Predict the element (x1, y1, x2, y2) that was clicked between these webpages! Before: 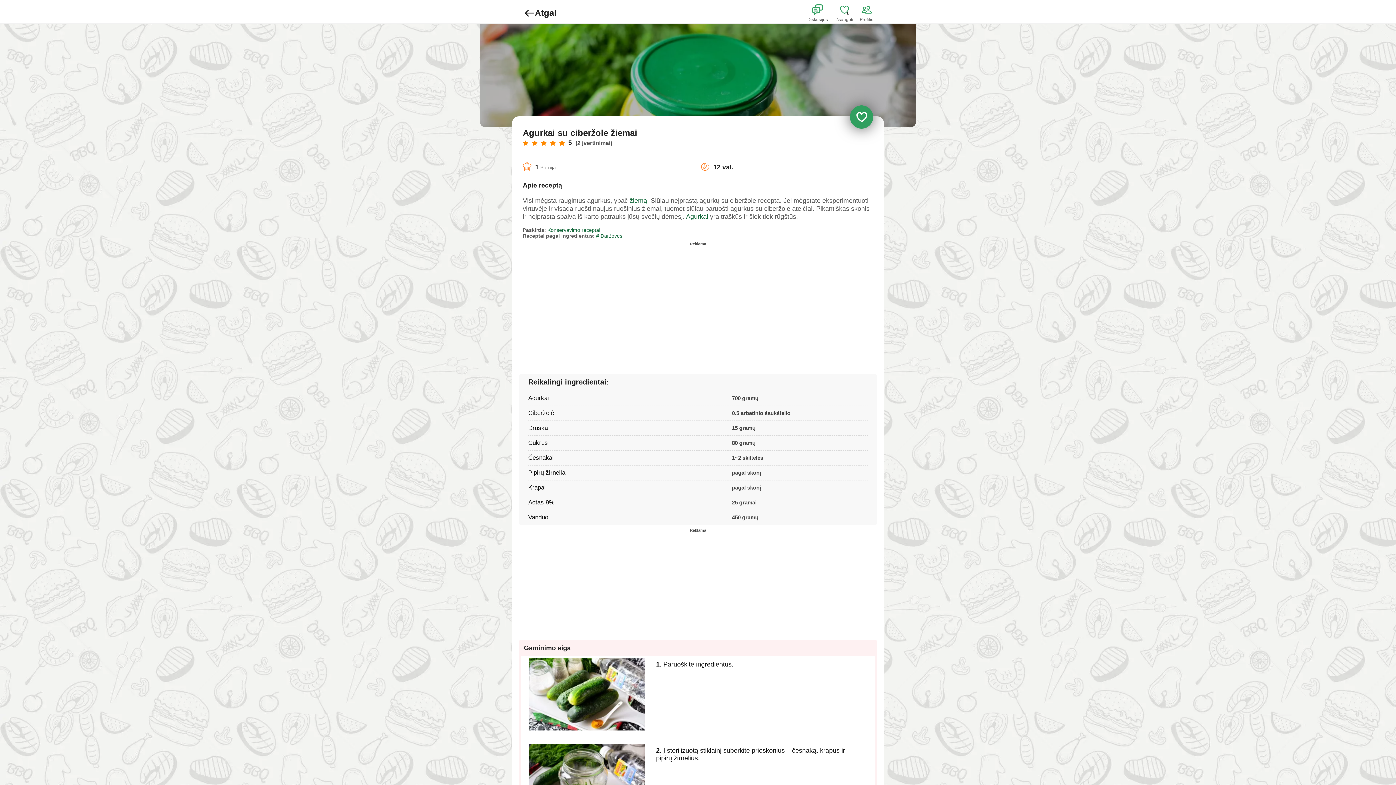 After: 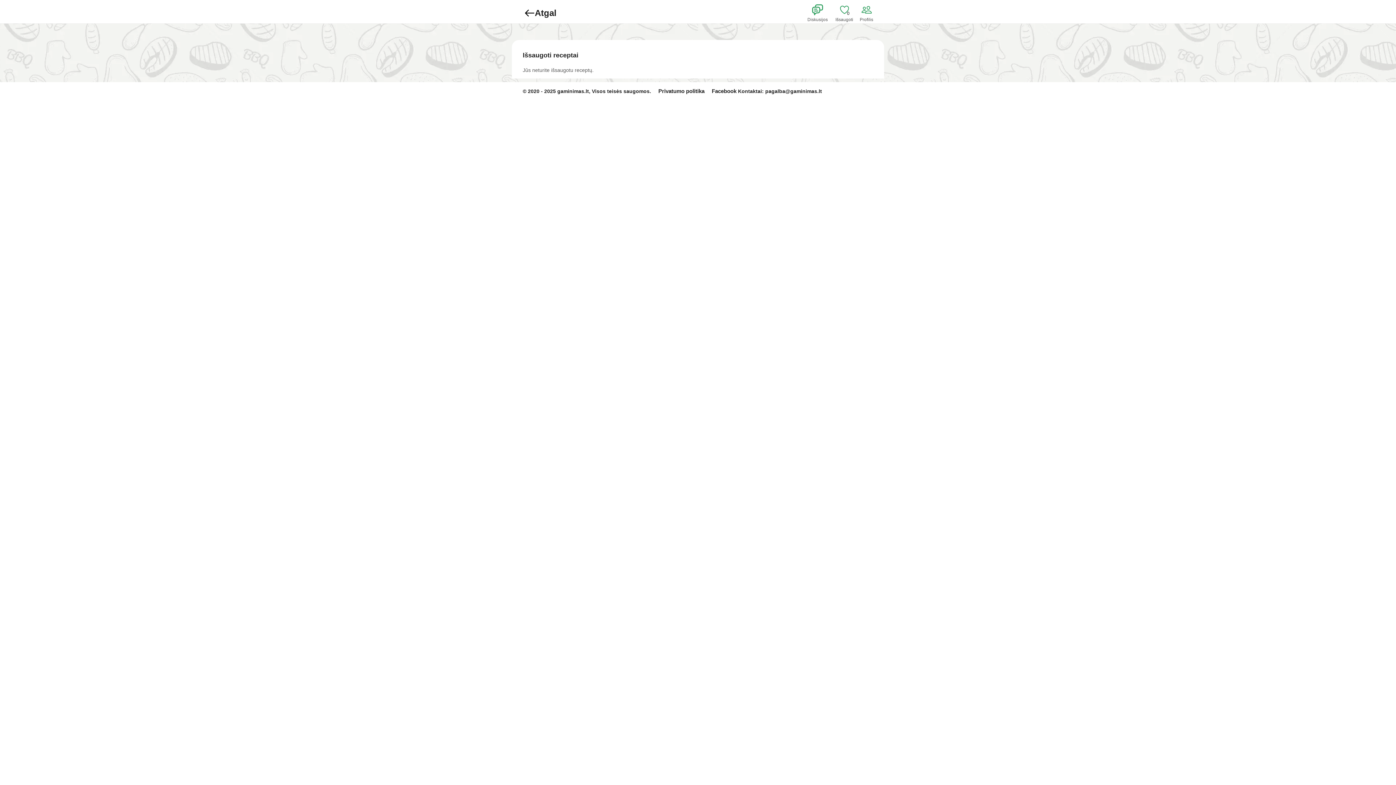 Action: bbox: (838, 4, 857, 16) label: 0
Išsaugoti